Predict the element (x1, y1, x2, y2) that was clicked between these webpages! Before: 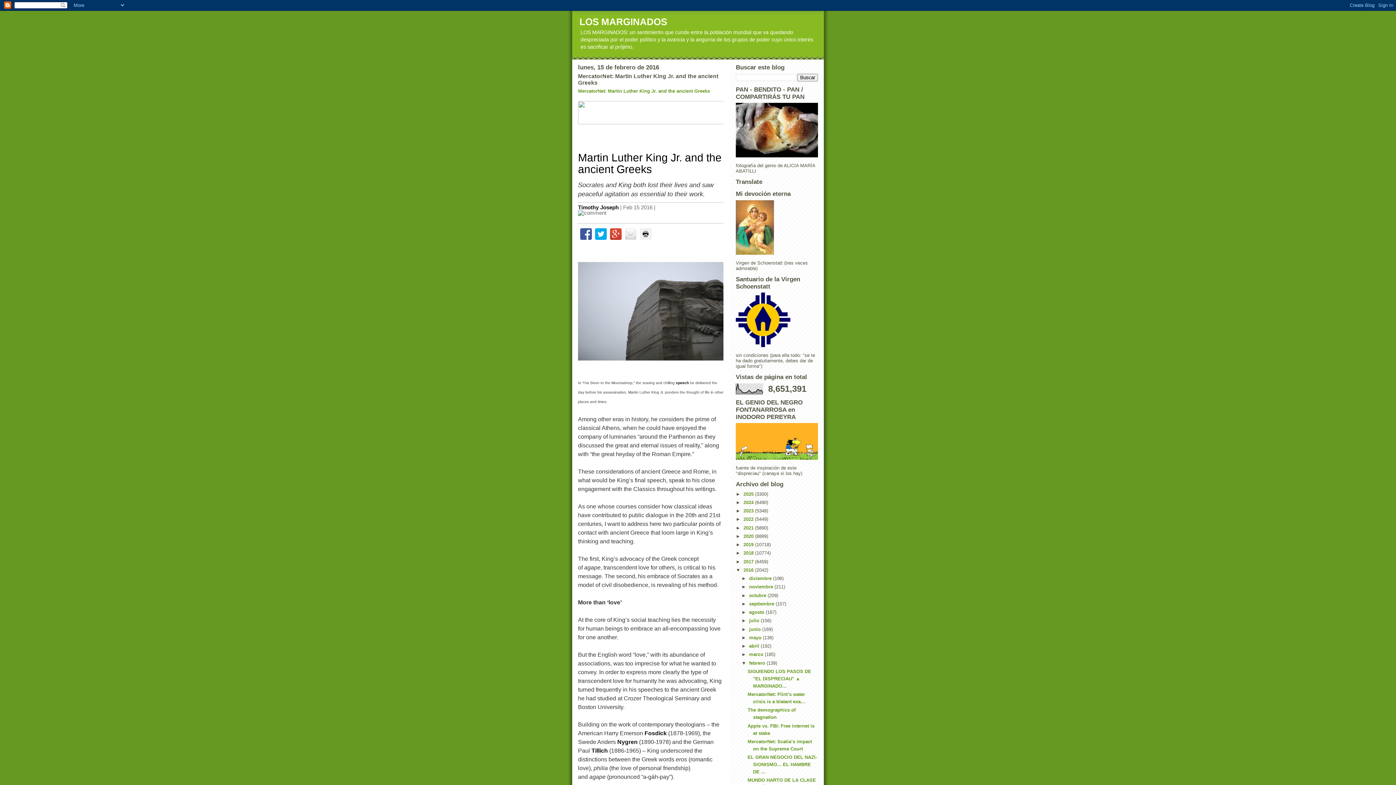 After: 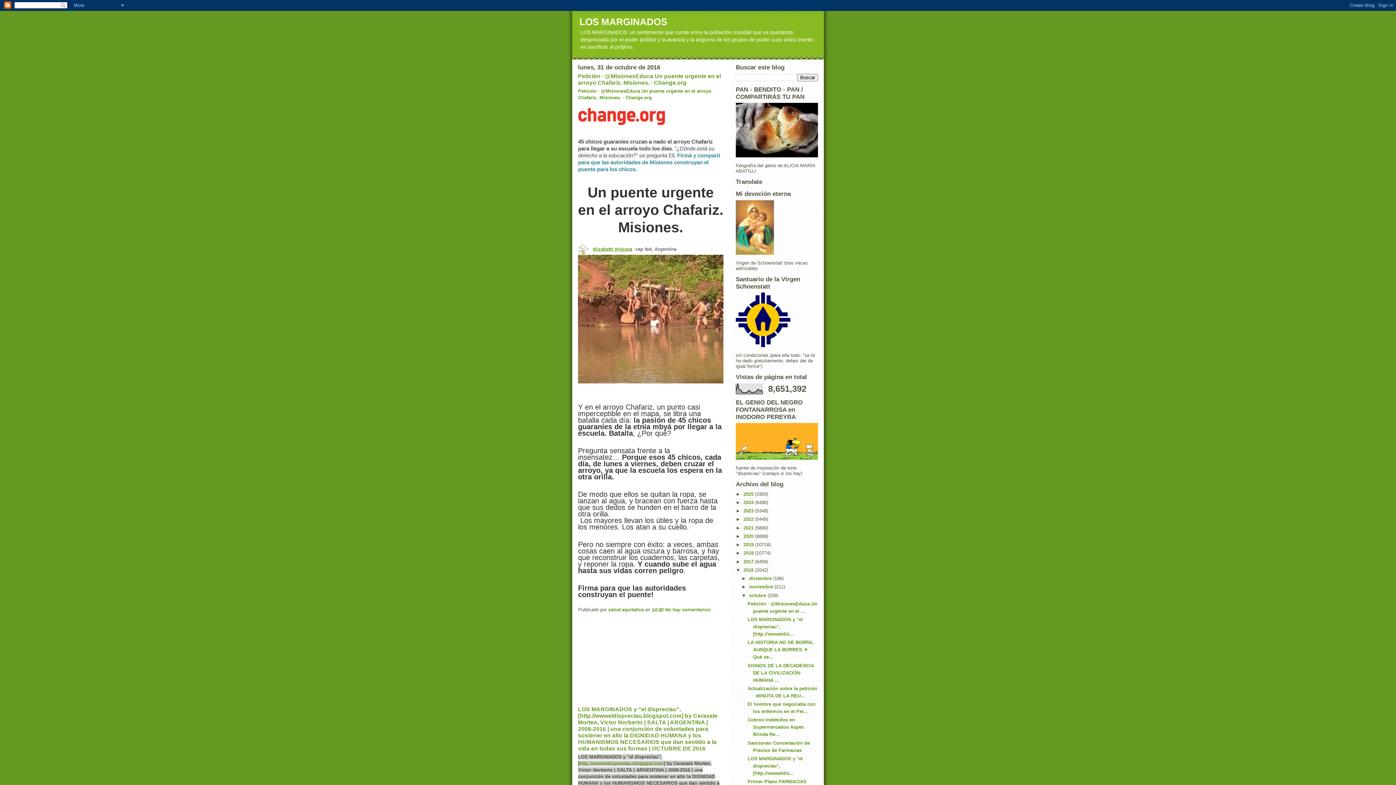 Action: label: octubre  bbox: (749, 592, 767, 598)